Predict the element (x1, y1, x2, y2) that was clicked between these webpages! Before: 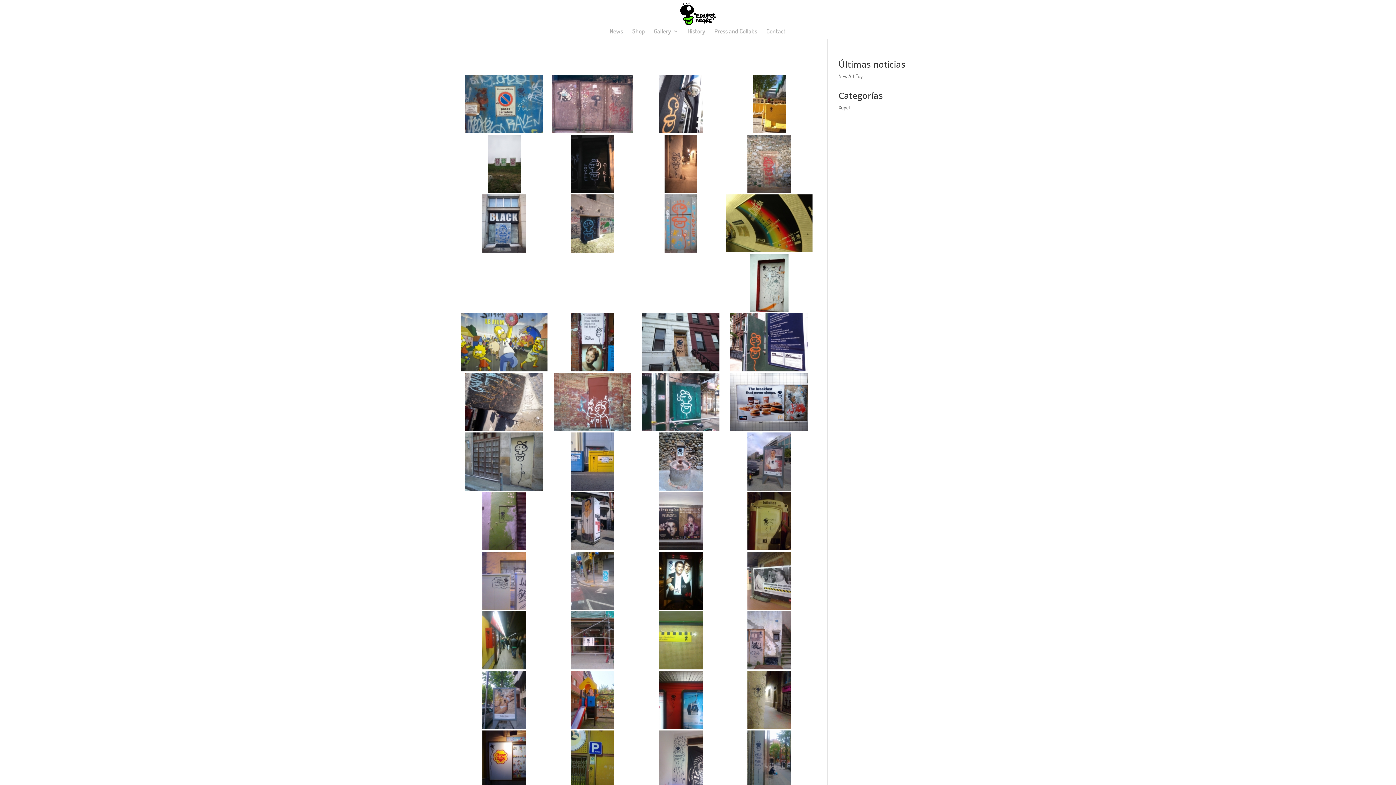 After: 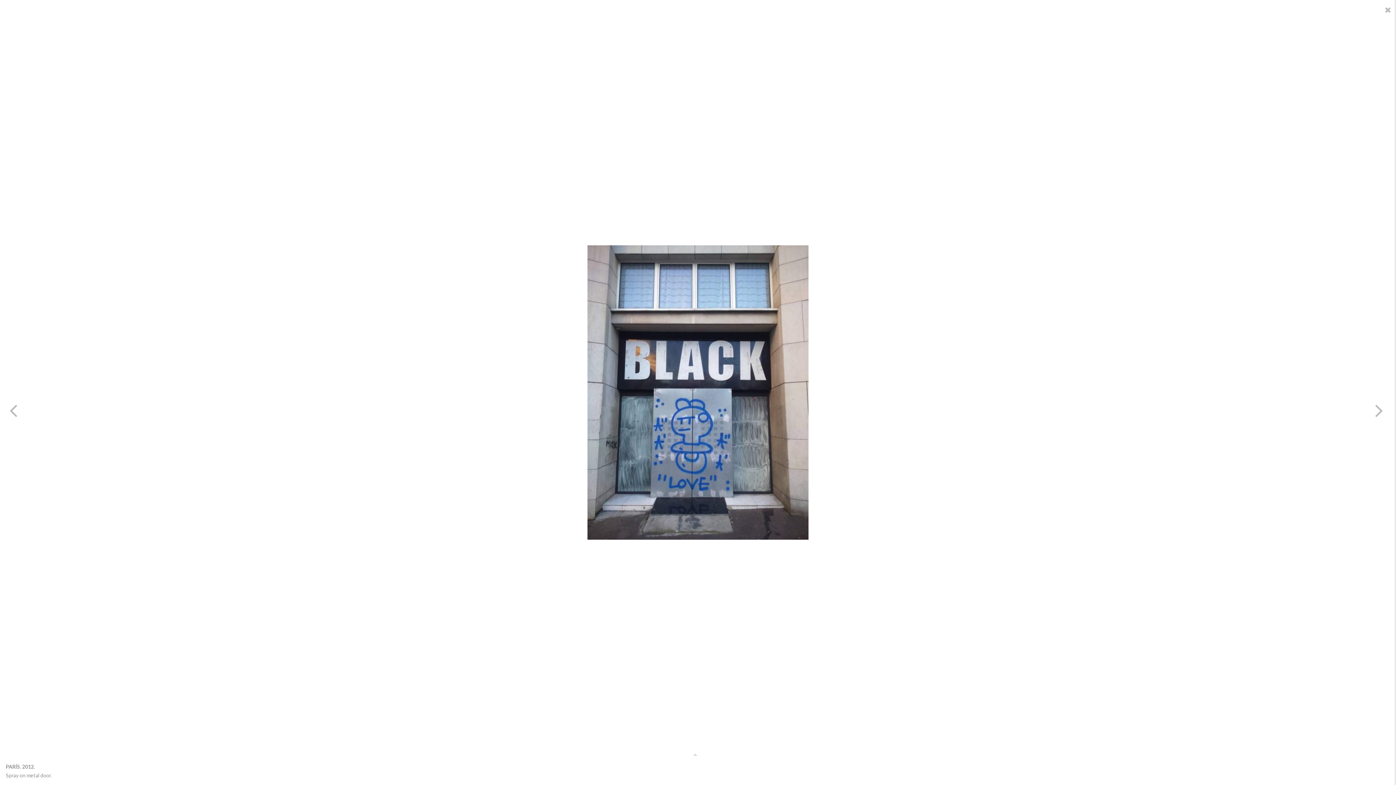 Action: bbox: (460, 194, 547, 252)